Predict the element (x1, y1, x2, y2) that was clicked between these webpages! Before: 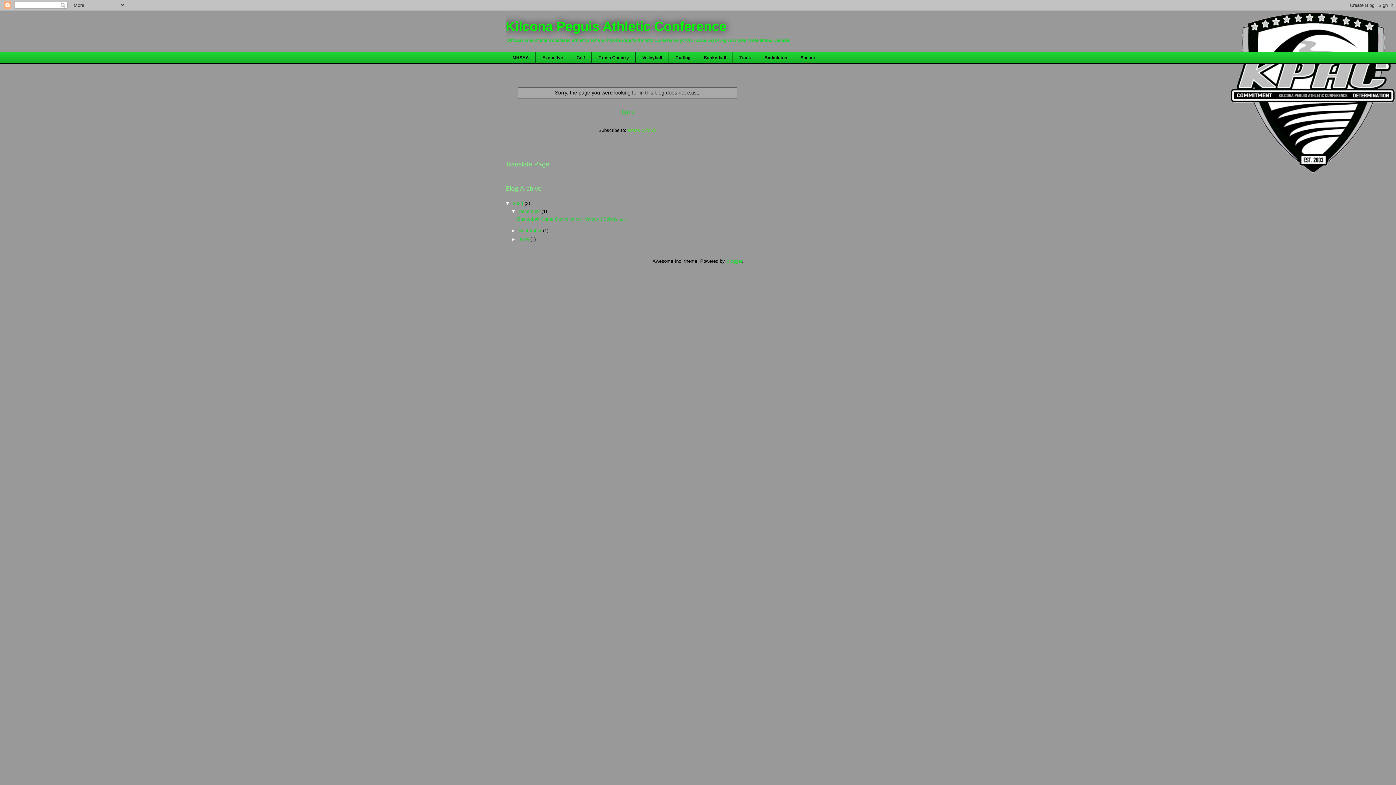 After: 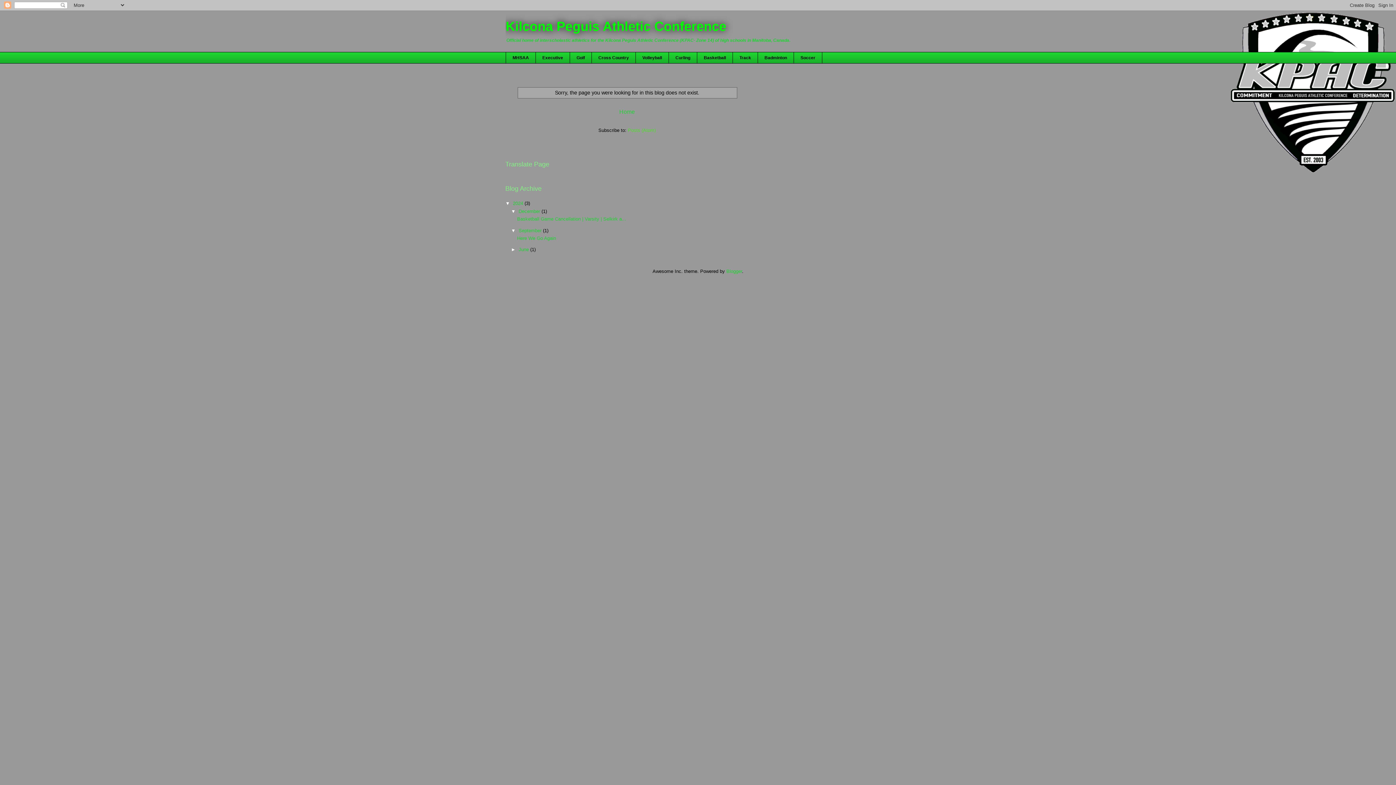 Action: bbox: (511, 227, 518, 233) label: ►  